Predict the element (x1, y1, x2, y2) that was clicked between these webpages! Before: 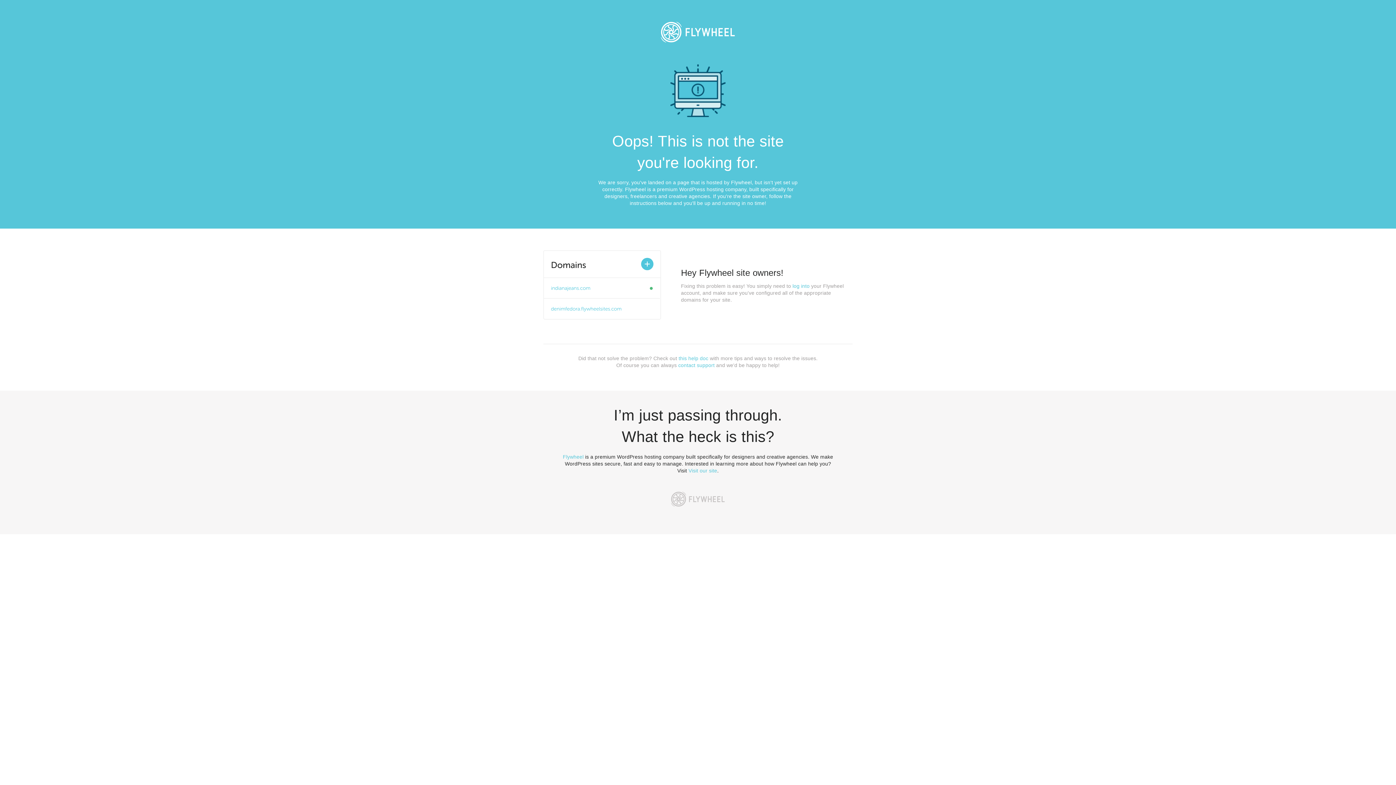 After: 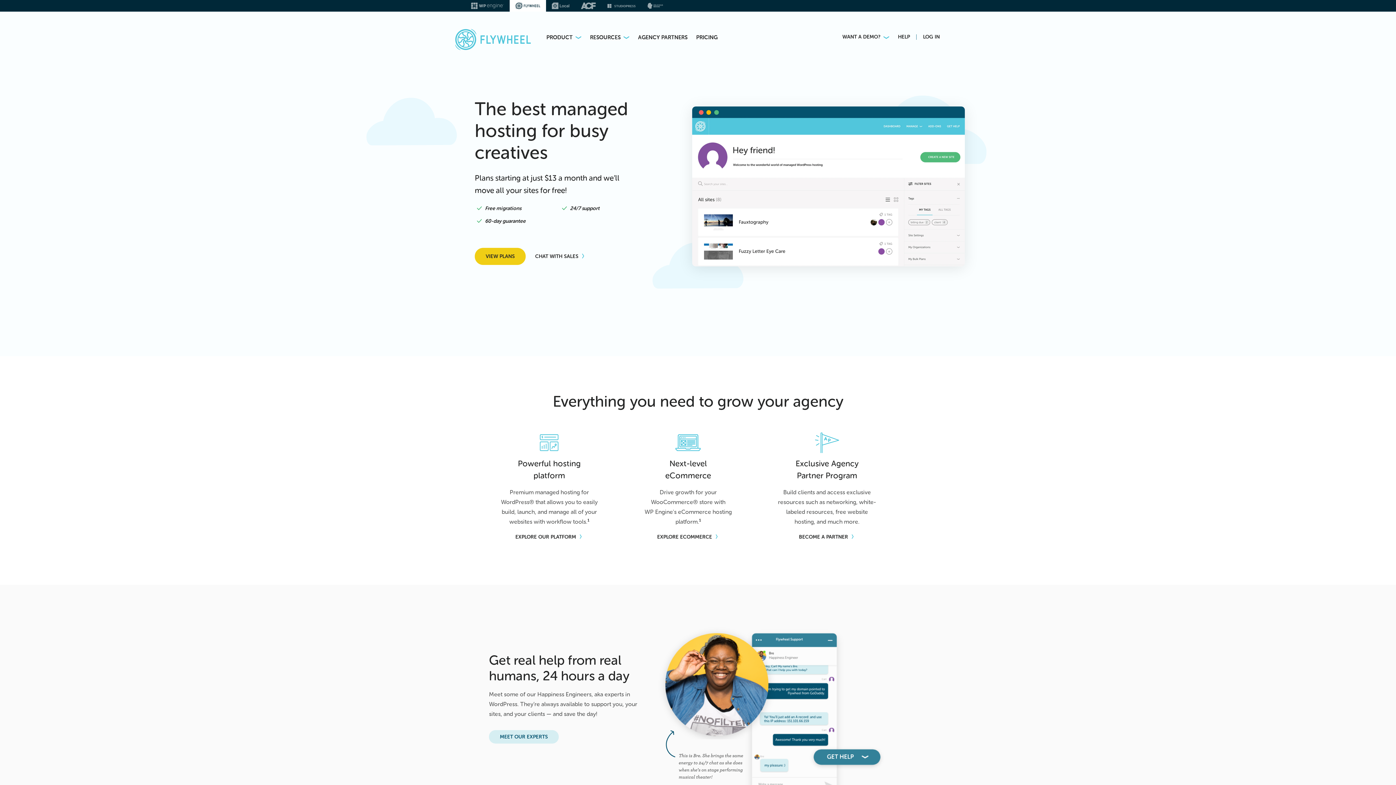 Action: bbox: (562, 454, 583, 460) label: Flywheel